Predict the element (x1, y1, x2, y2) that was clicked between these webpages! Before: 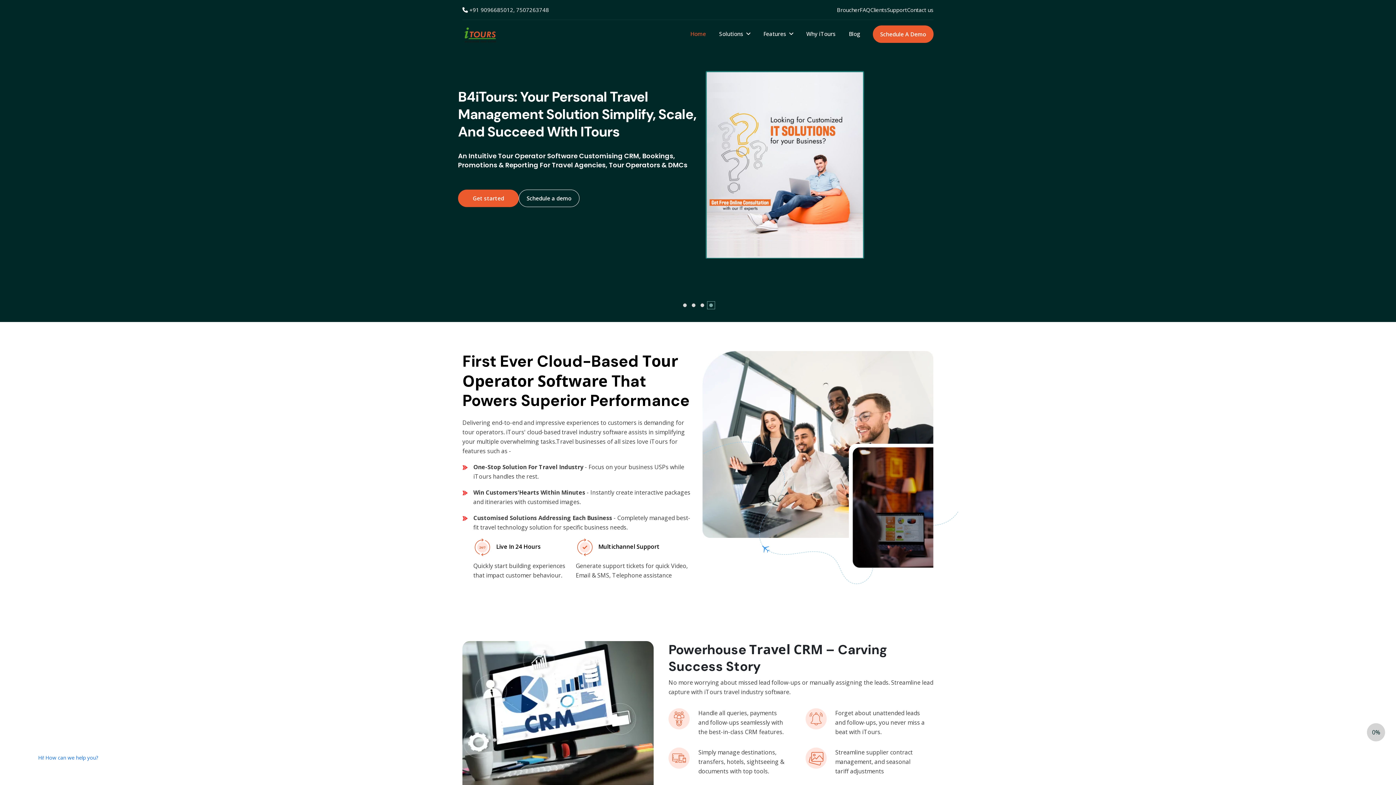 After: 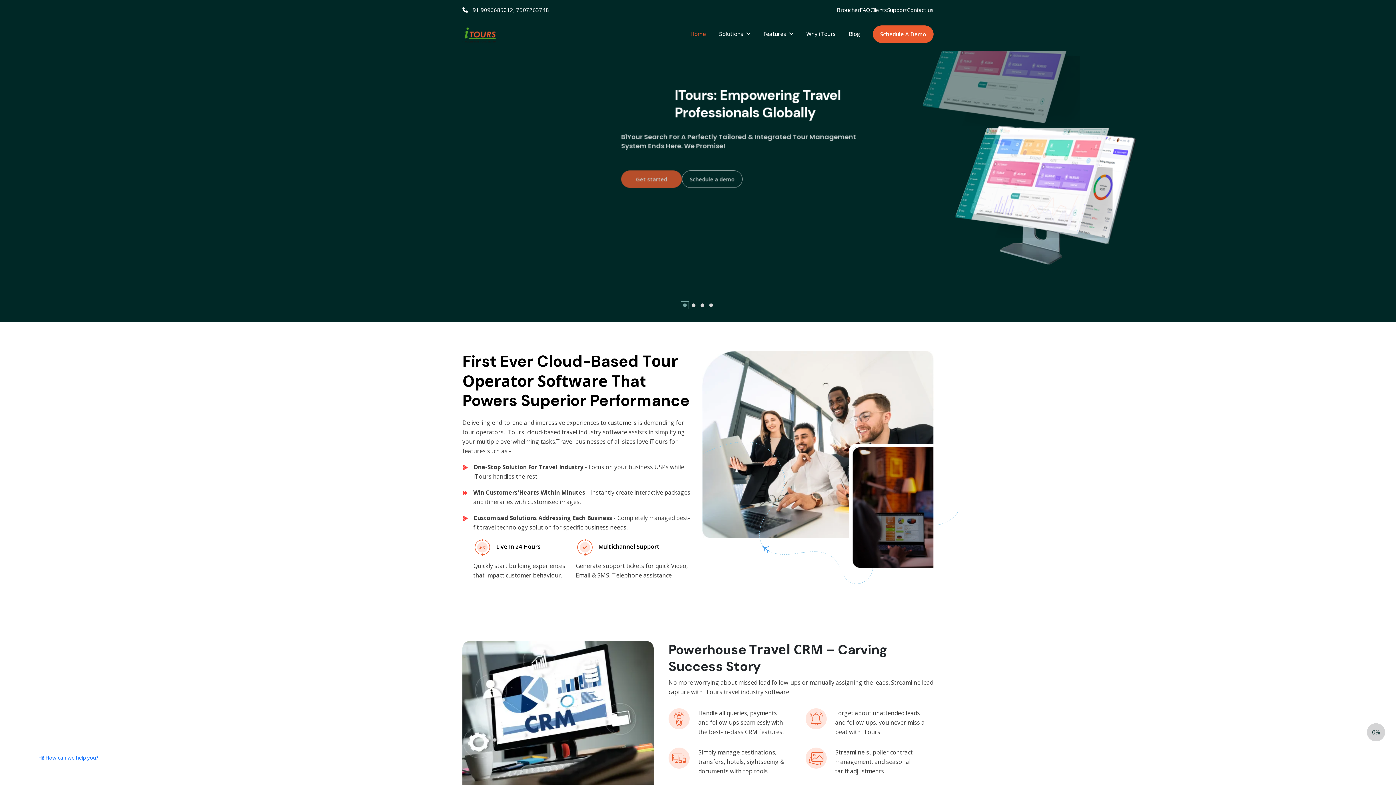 Action: label:  Tour Operator Software bbox: (462, 350, 678, 391)